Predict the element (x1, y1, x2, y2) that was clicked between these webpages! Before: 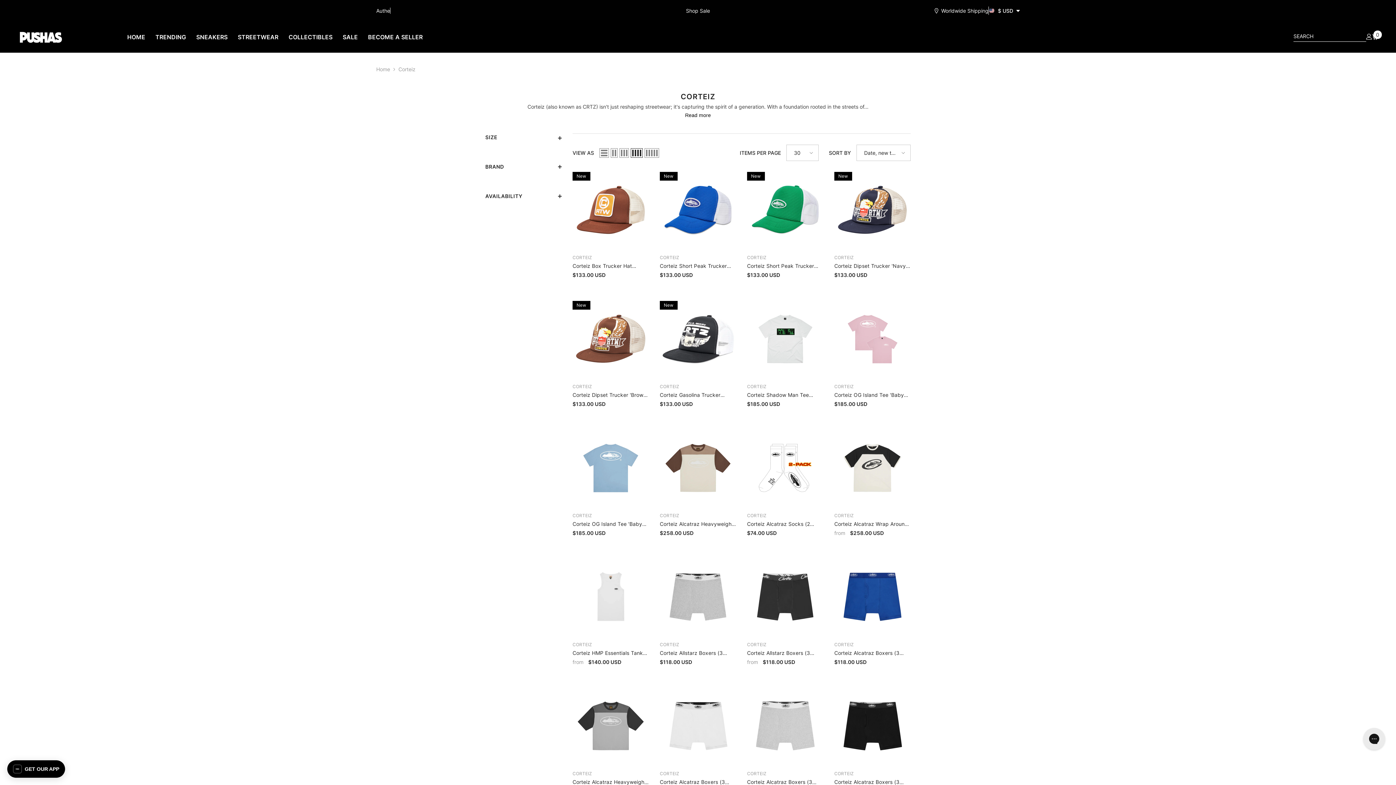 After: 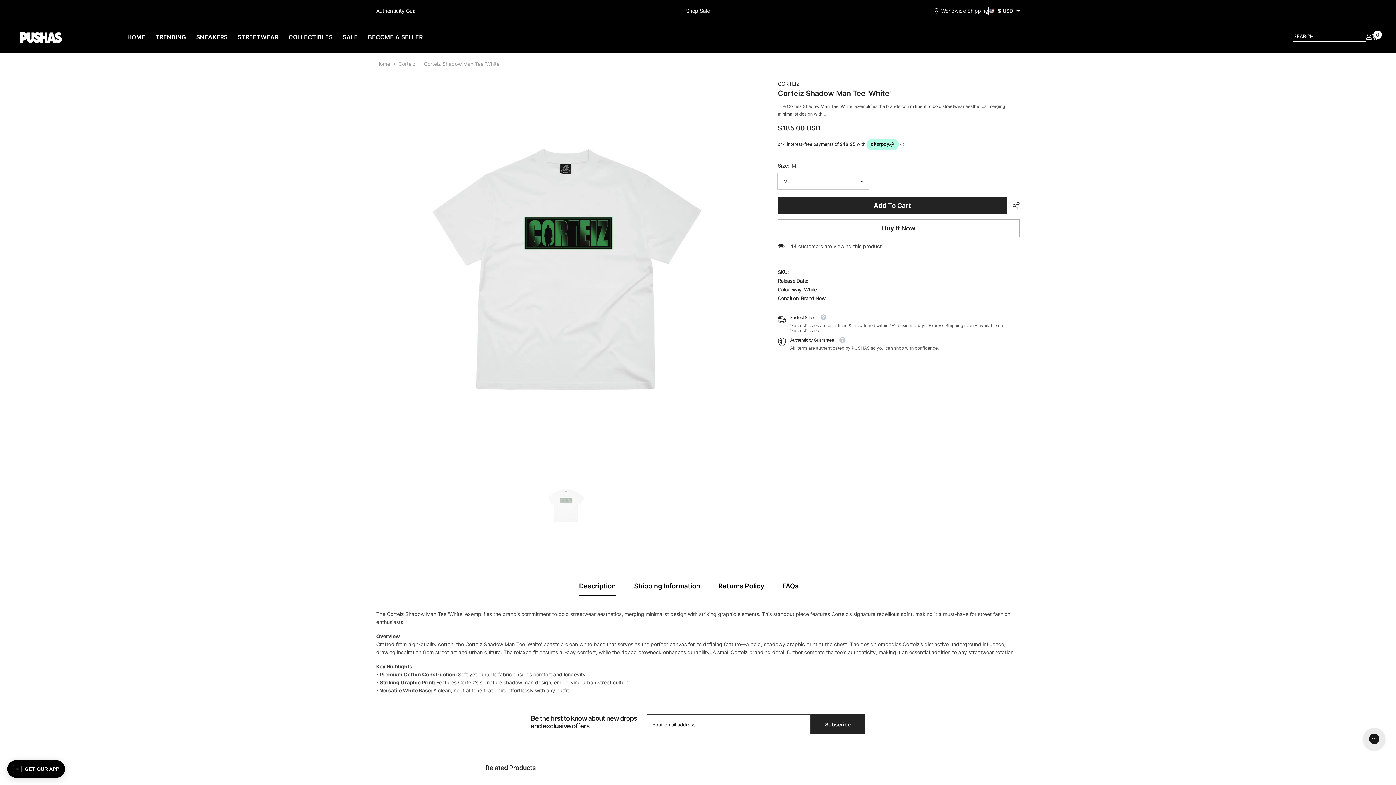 Action: bbox: (747, 391, 823, 399) label: Corteiz Shadow Man Tee 'White'